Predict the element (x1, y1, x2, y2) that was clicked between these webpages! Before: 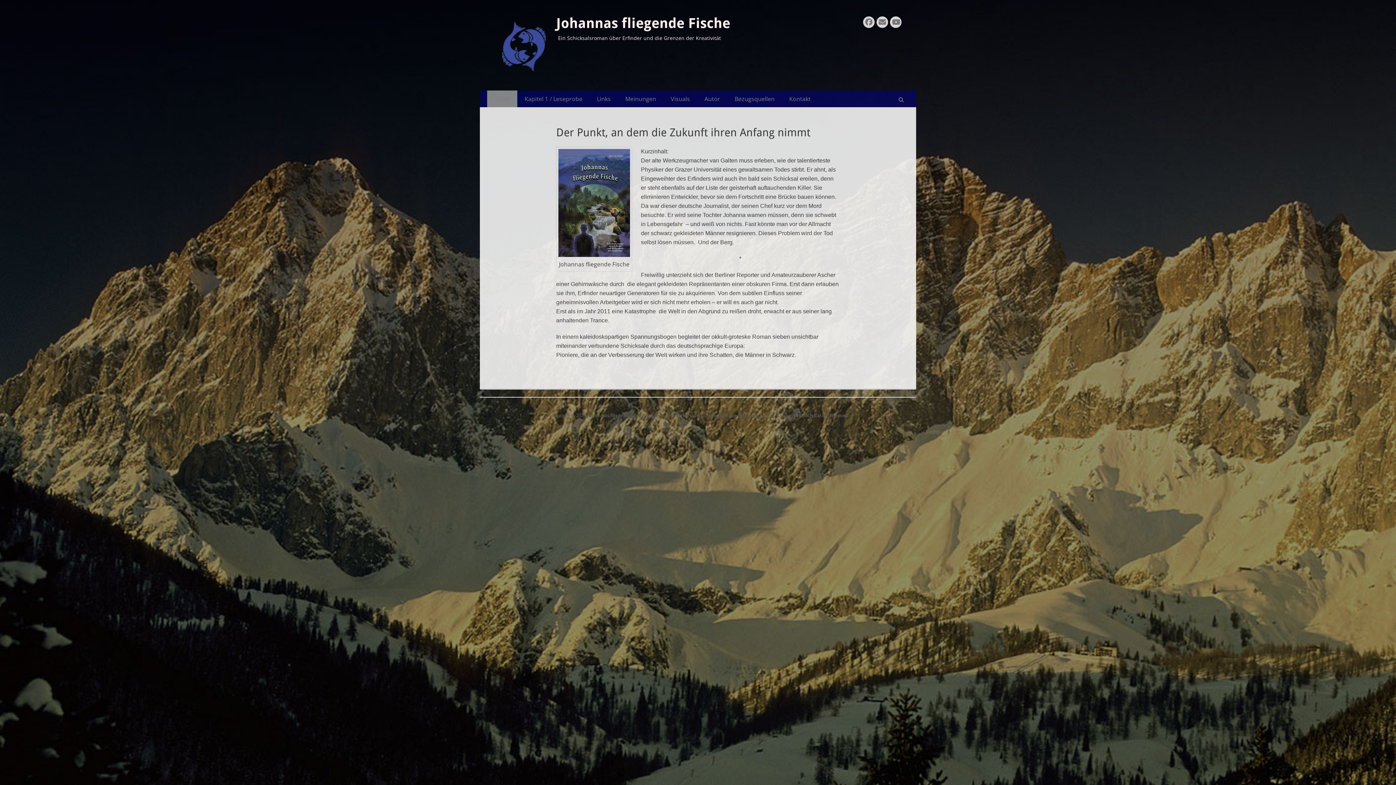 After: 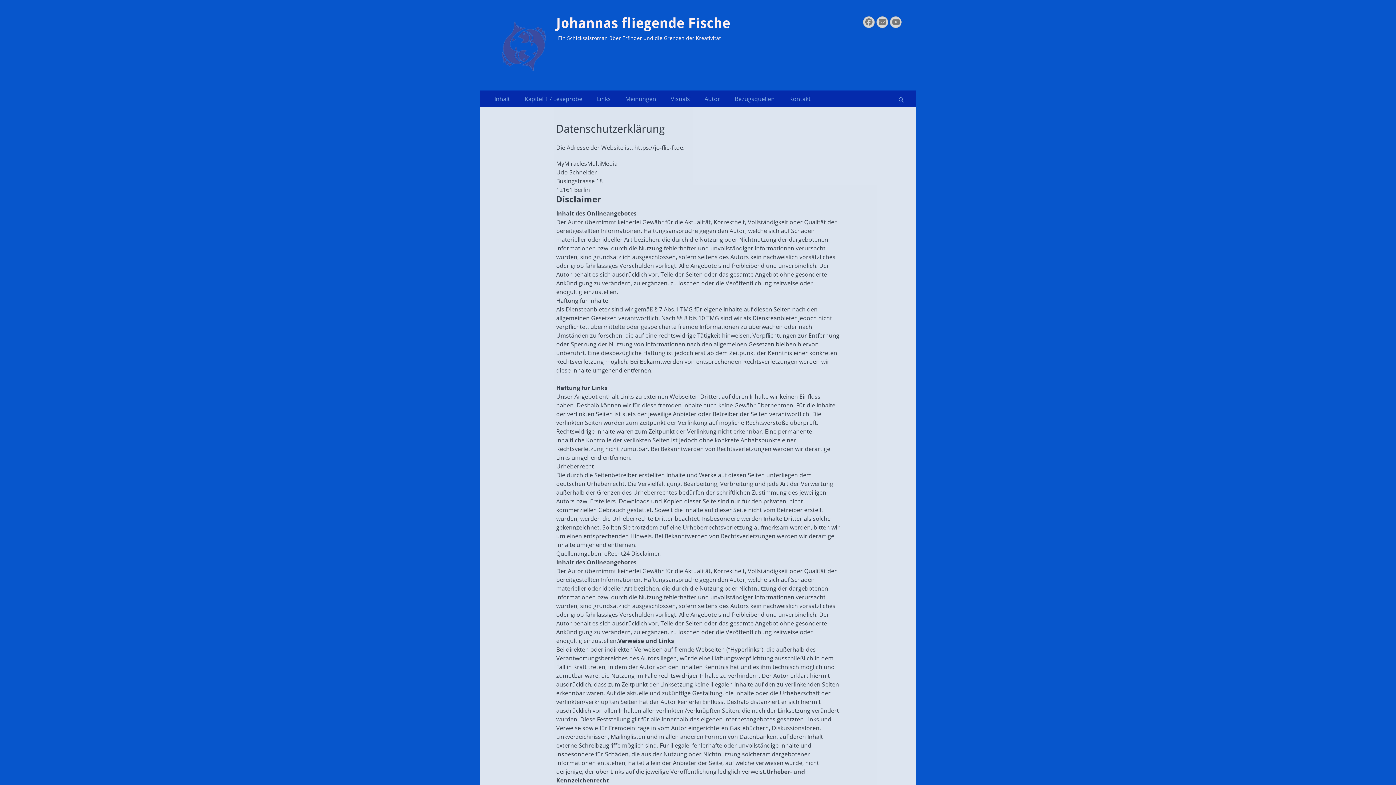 Action: label: Datenschutzerklärung bbox: (704, 412, 758, 418)